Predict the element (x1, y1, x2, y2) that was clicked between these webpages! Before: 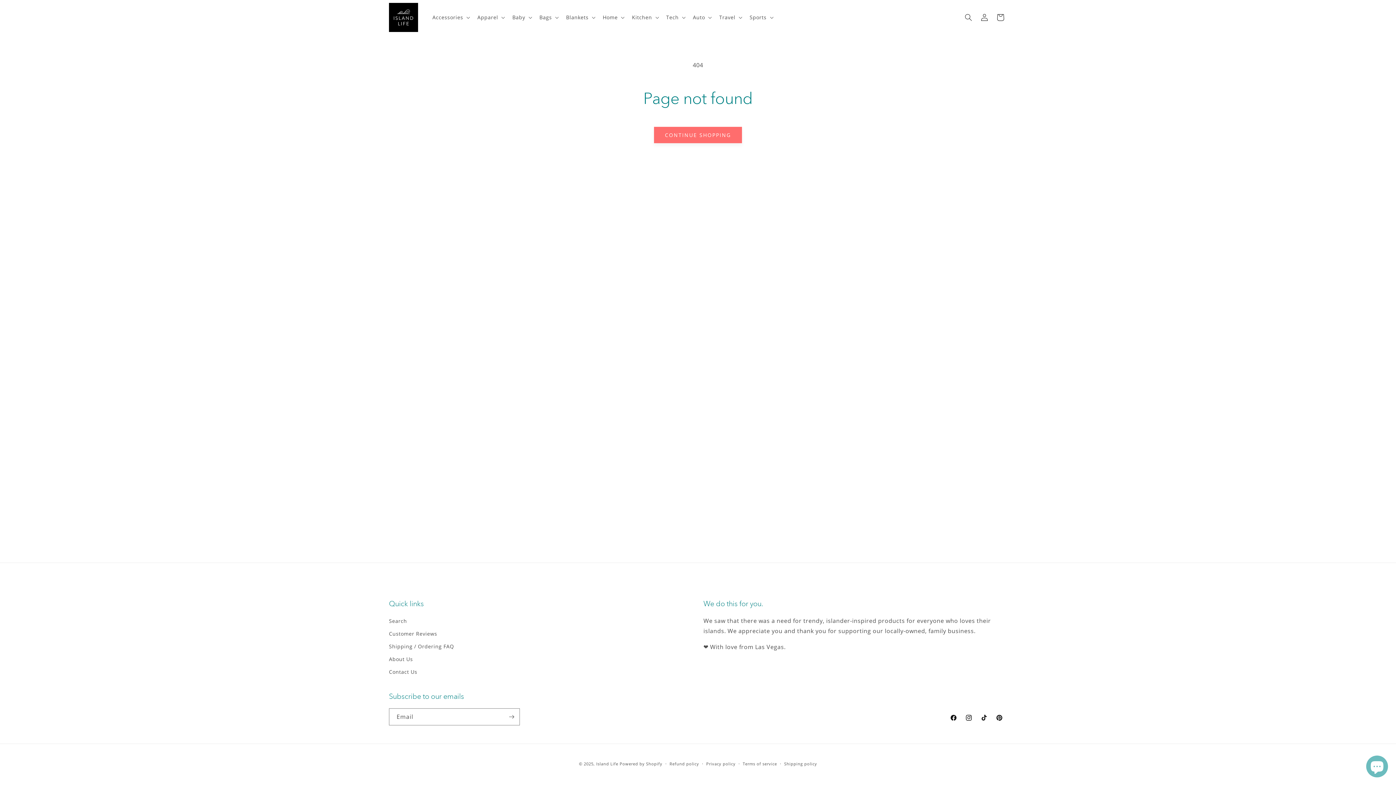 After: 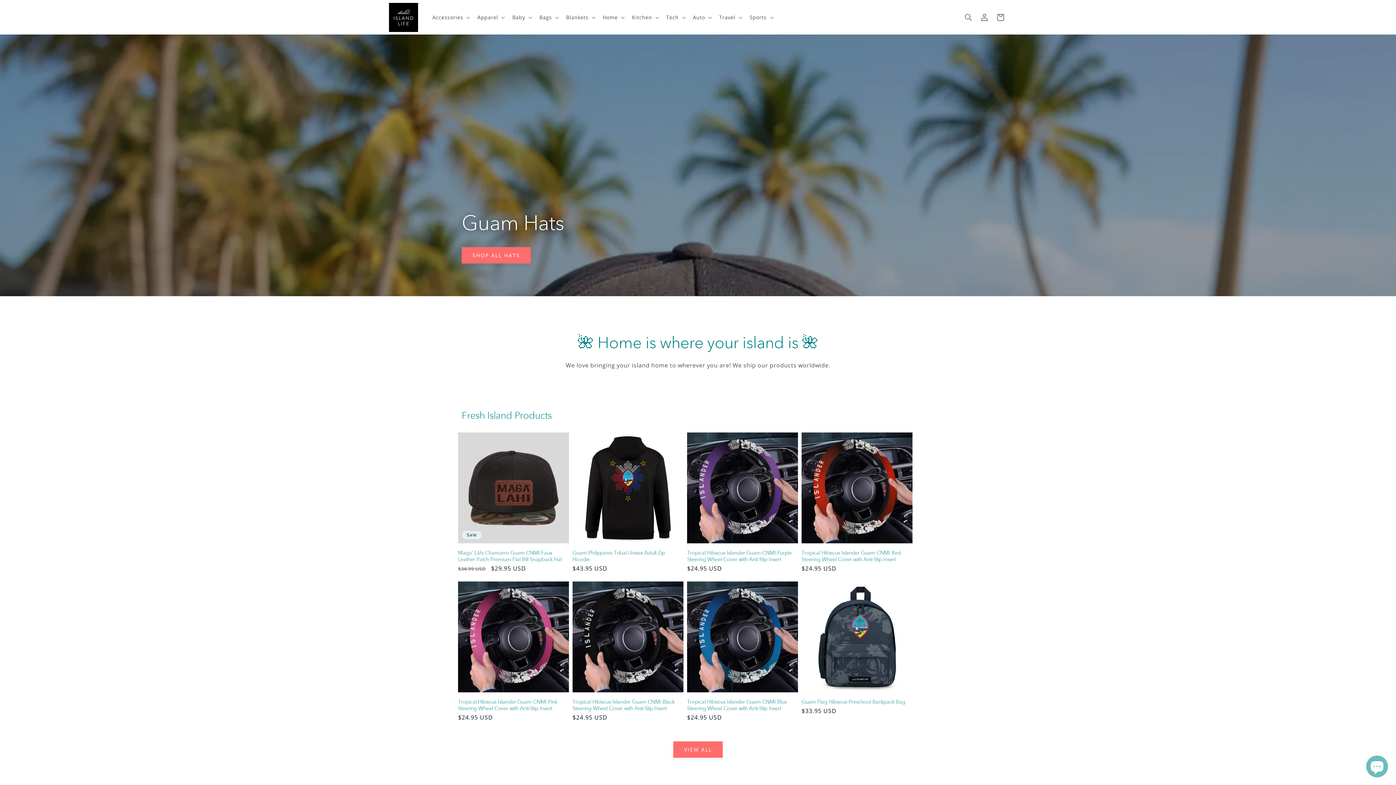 Action: label: Island Life bbox: (596, 761, 618, 766)